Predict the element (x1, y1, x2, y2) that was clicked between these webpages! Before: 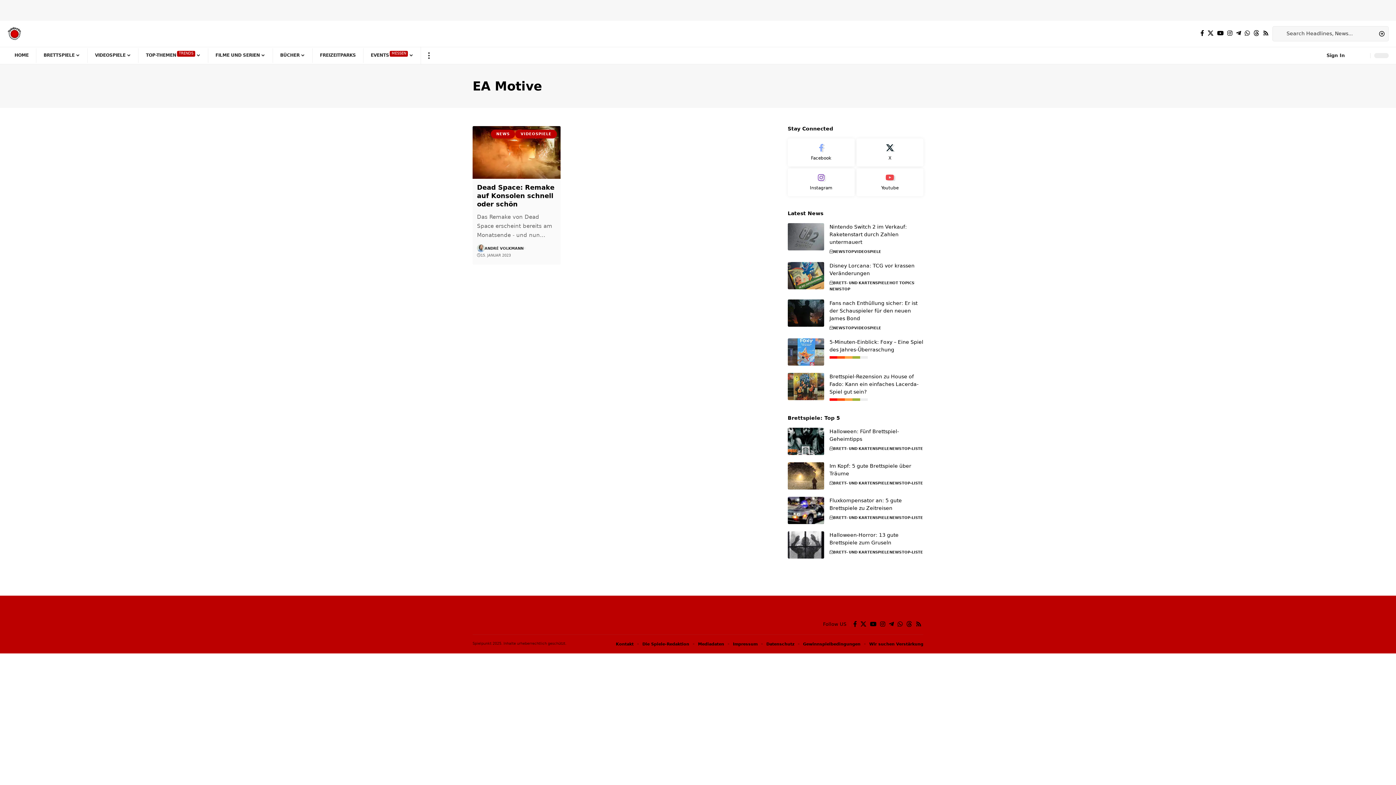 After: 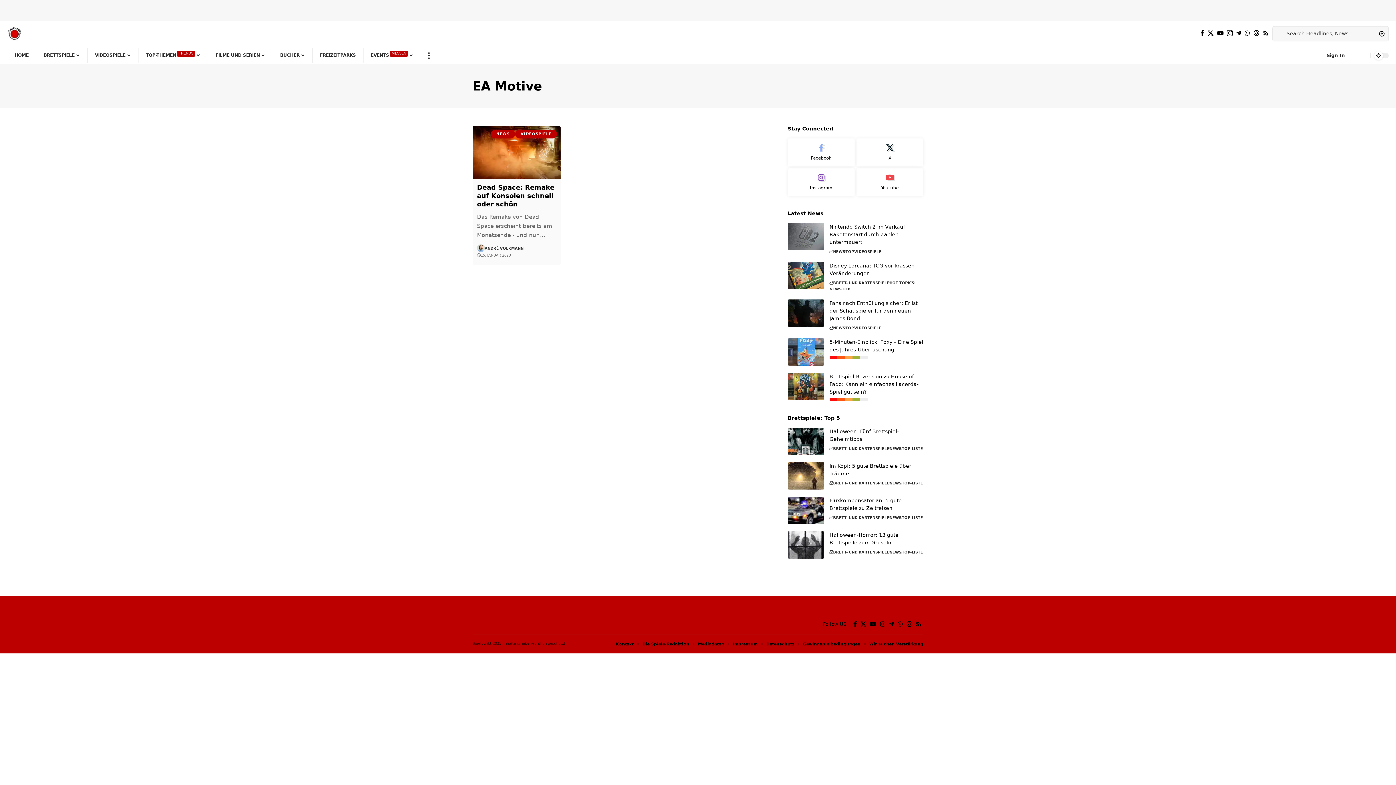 Action: label: Instagram bbox: (1225, 28, 1234, 38)